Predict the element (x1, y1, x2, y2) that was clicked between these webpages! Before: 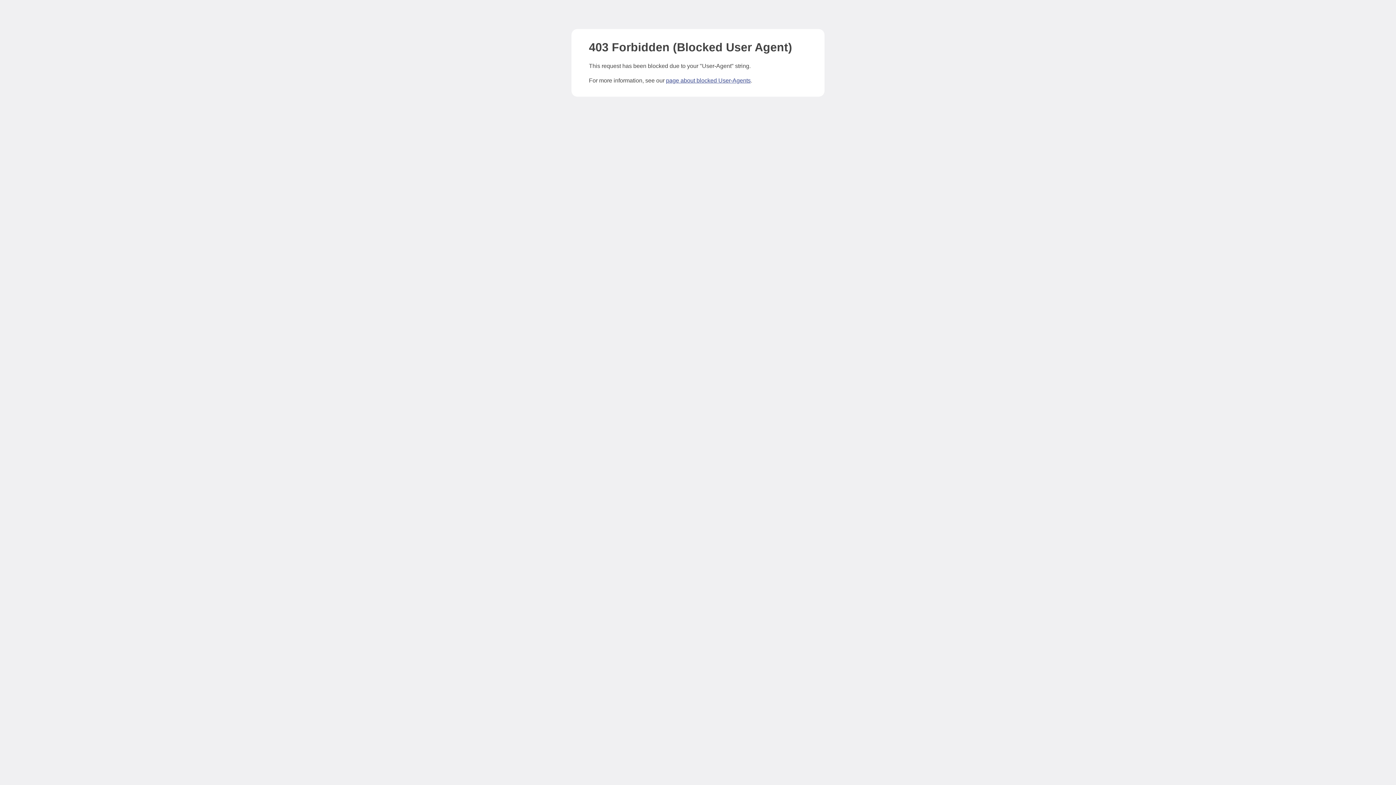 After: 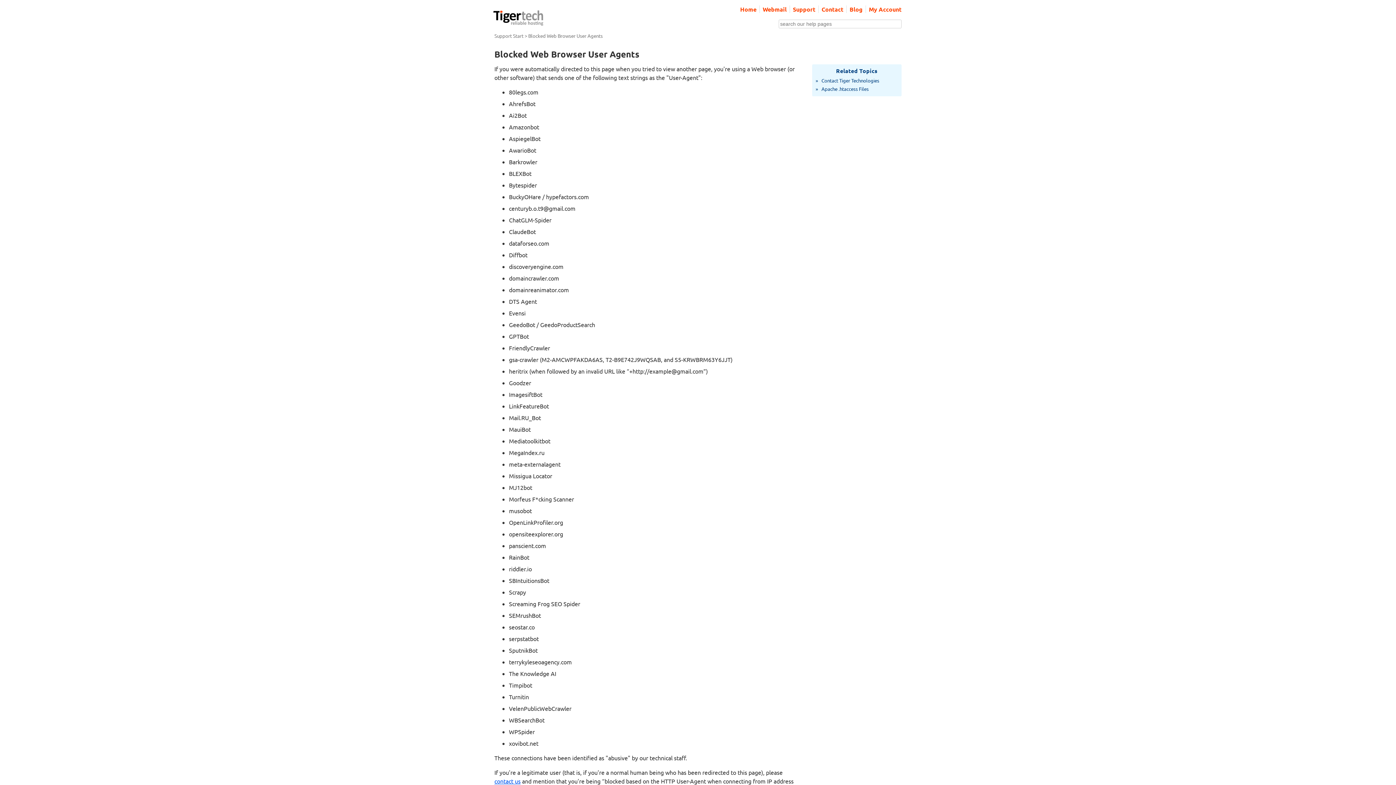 Action: label: page about blocked User-Agents bbox: (666, 77, 750, 83)